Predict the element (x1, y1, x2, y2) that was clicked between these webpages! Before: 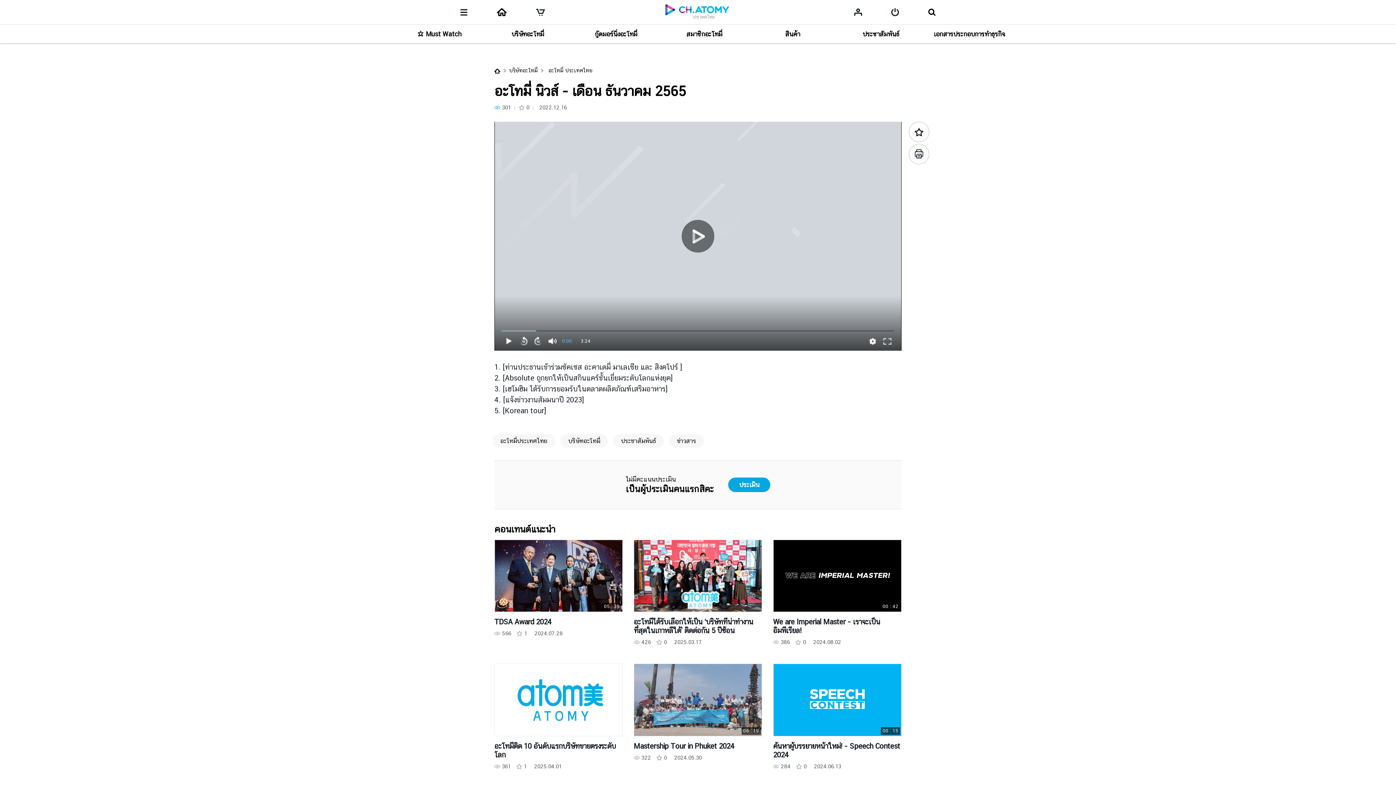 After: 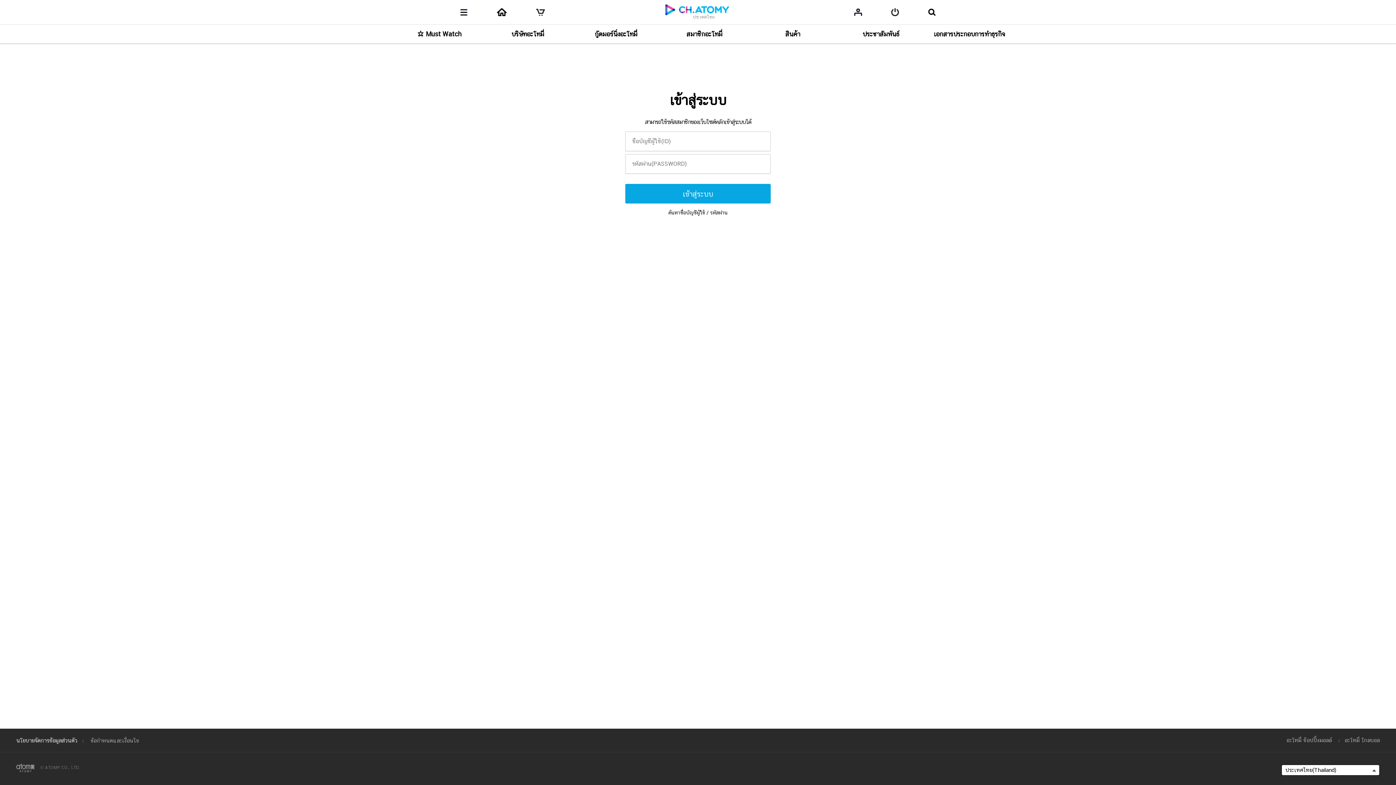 Action: label: เข้าสู่ระบบ bbox: (890, 6, 900, 17)